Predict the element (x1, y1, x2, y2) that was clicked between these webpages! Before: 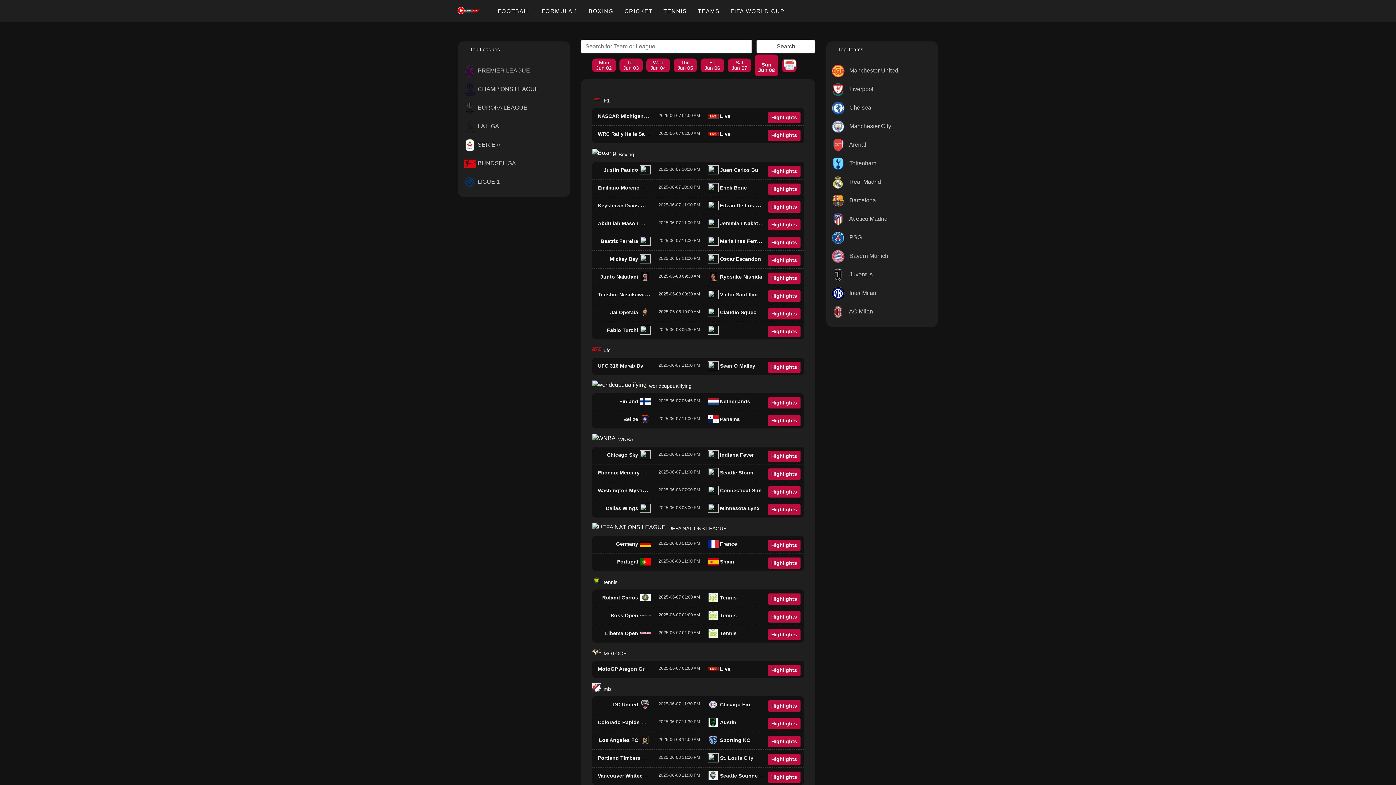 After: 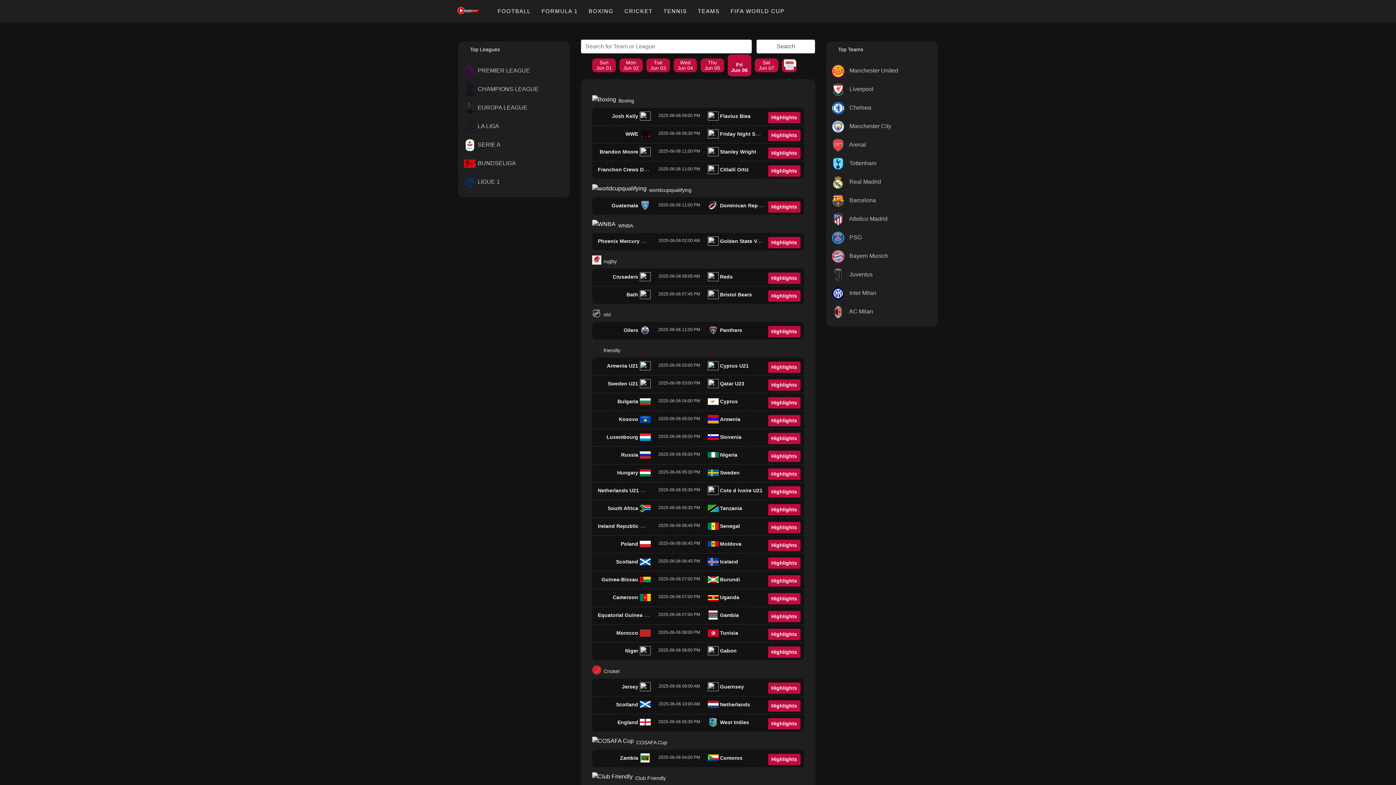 Action: bbox: (704, 59, 720, 70) label: Fri
Jun 06